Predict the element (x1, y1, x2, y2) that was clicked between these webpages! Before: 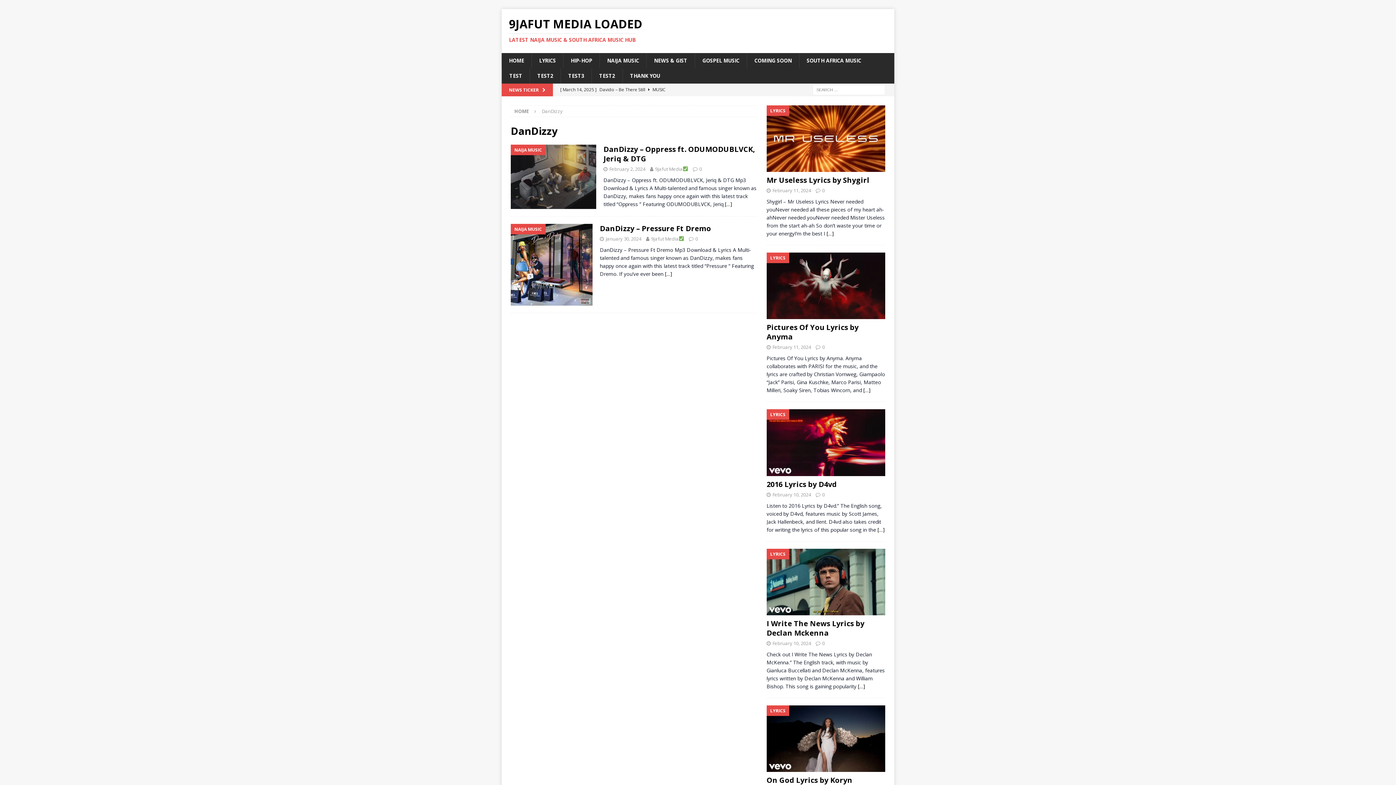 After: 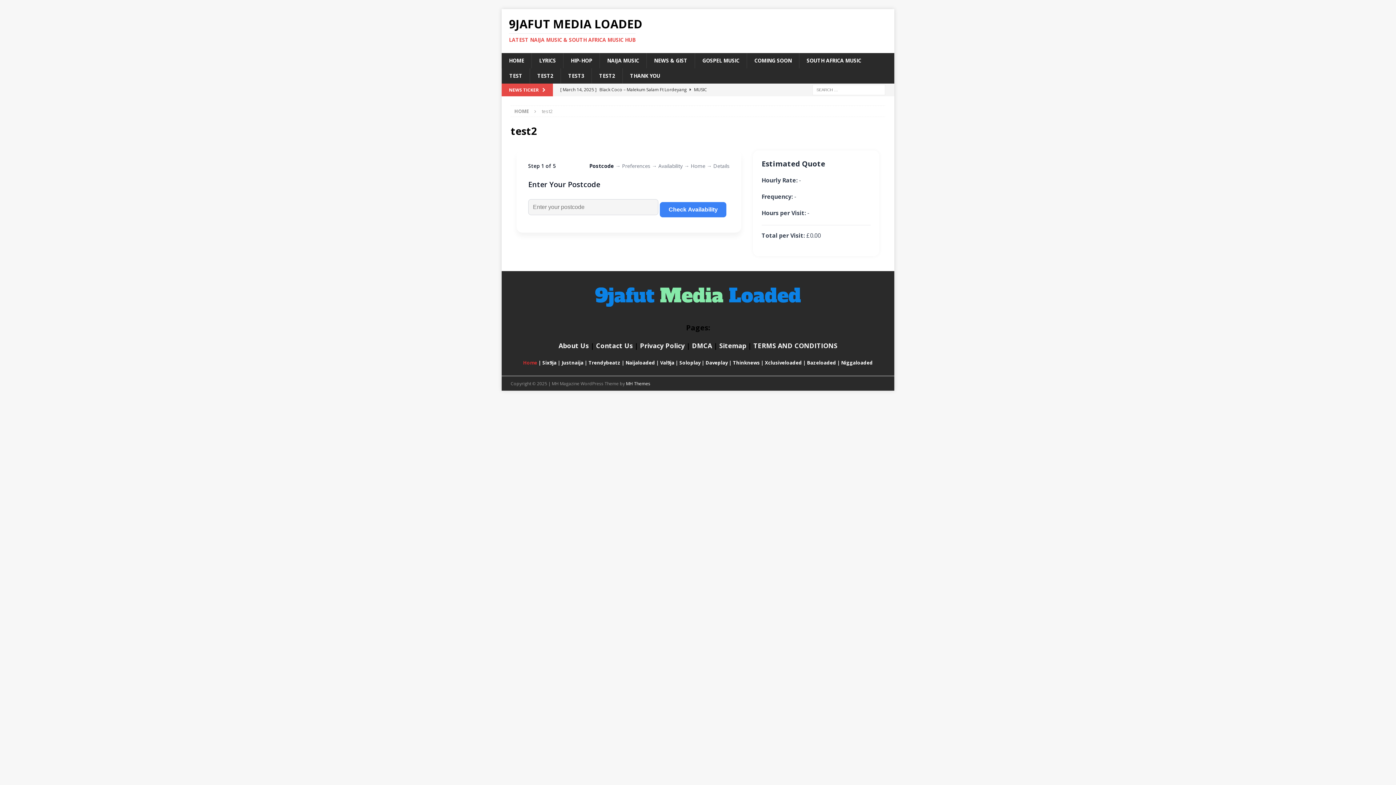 Action: bbox: (591, 68, 622, 83) label: TEST2